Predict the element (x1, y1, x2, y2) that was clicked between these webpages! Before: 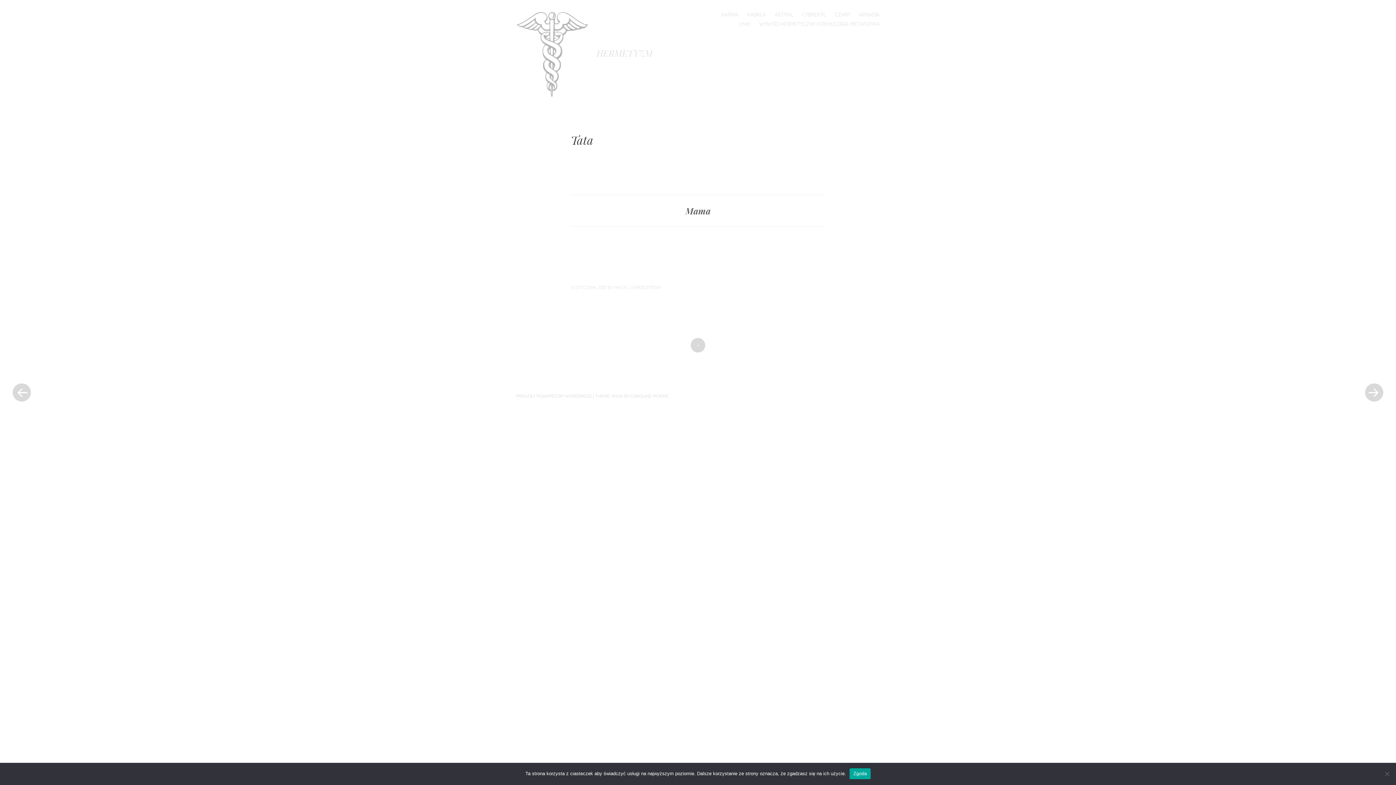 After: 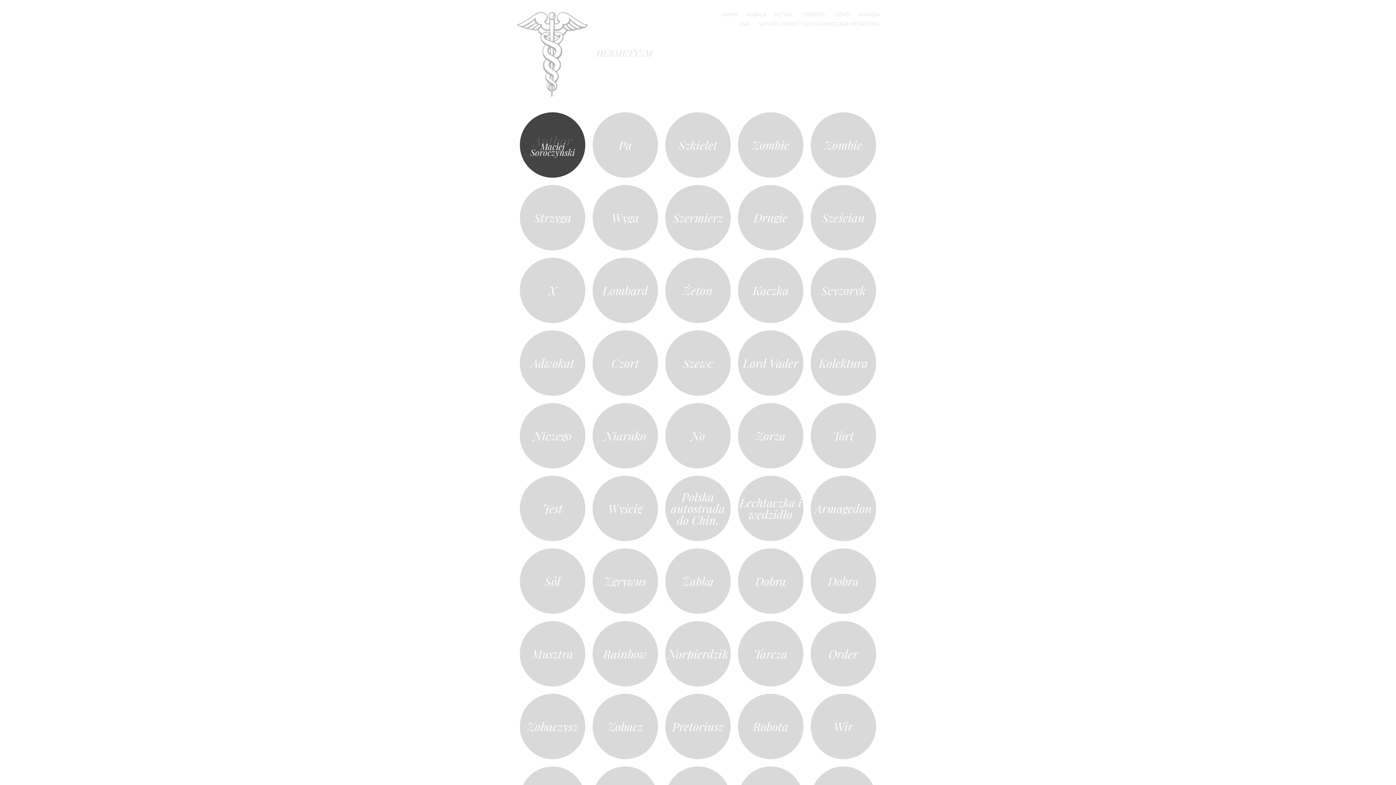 Action: bbox: (614, 284, 661, 290) label: MACIEJ SOROCZYŃSKI